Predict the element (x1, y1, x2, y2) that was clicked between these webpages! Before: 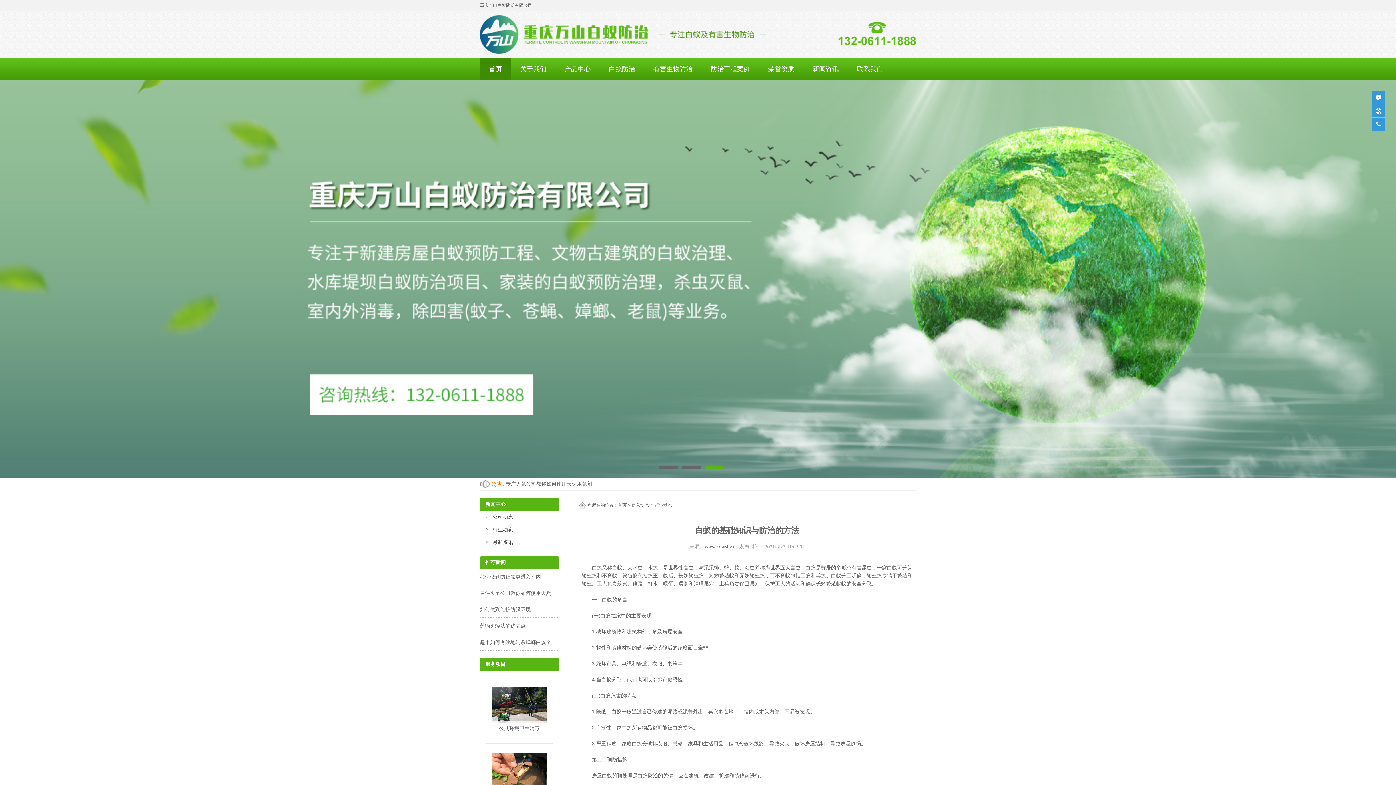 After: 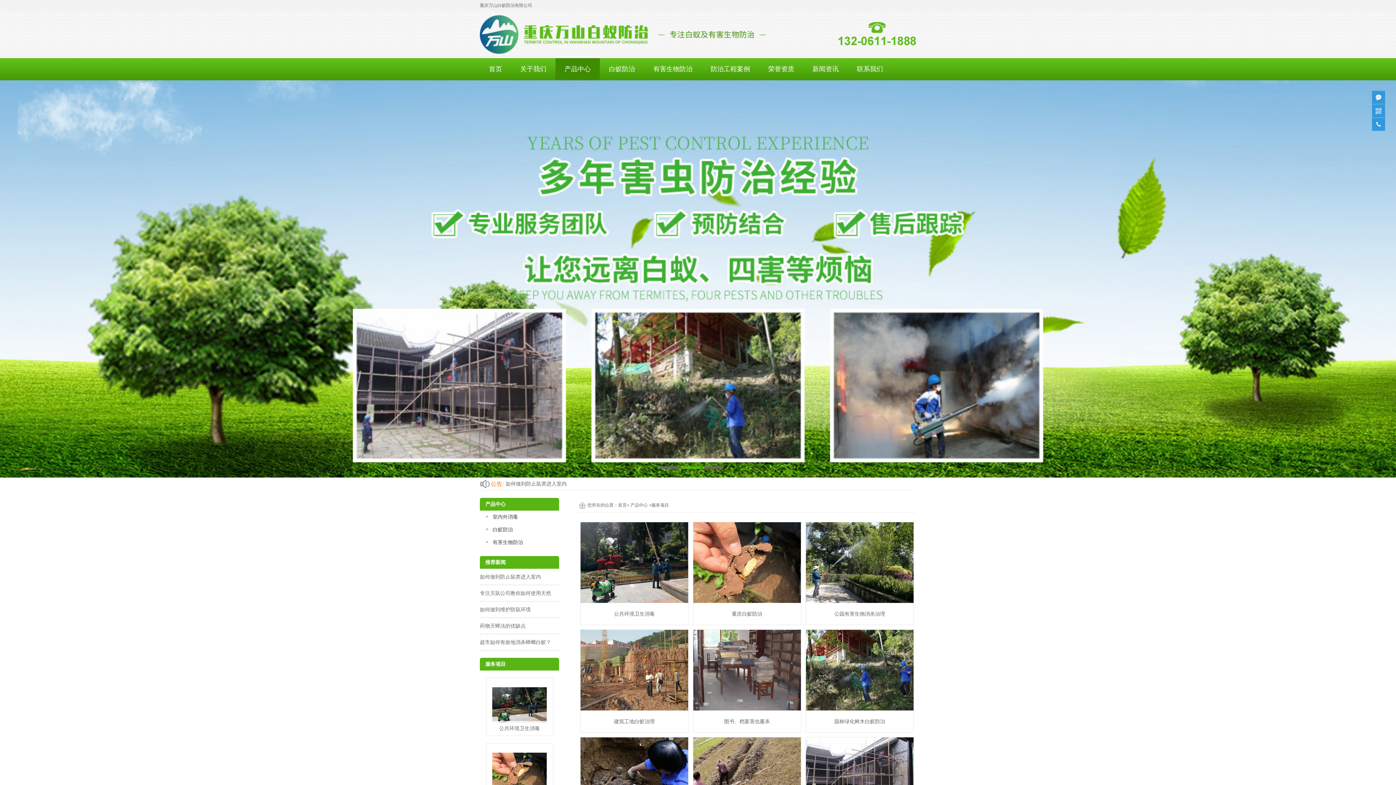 Action: label: 产品中心 bbox: (555, 58, 600, 80)